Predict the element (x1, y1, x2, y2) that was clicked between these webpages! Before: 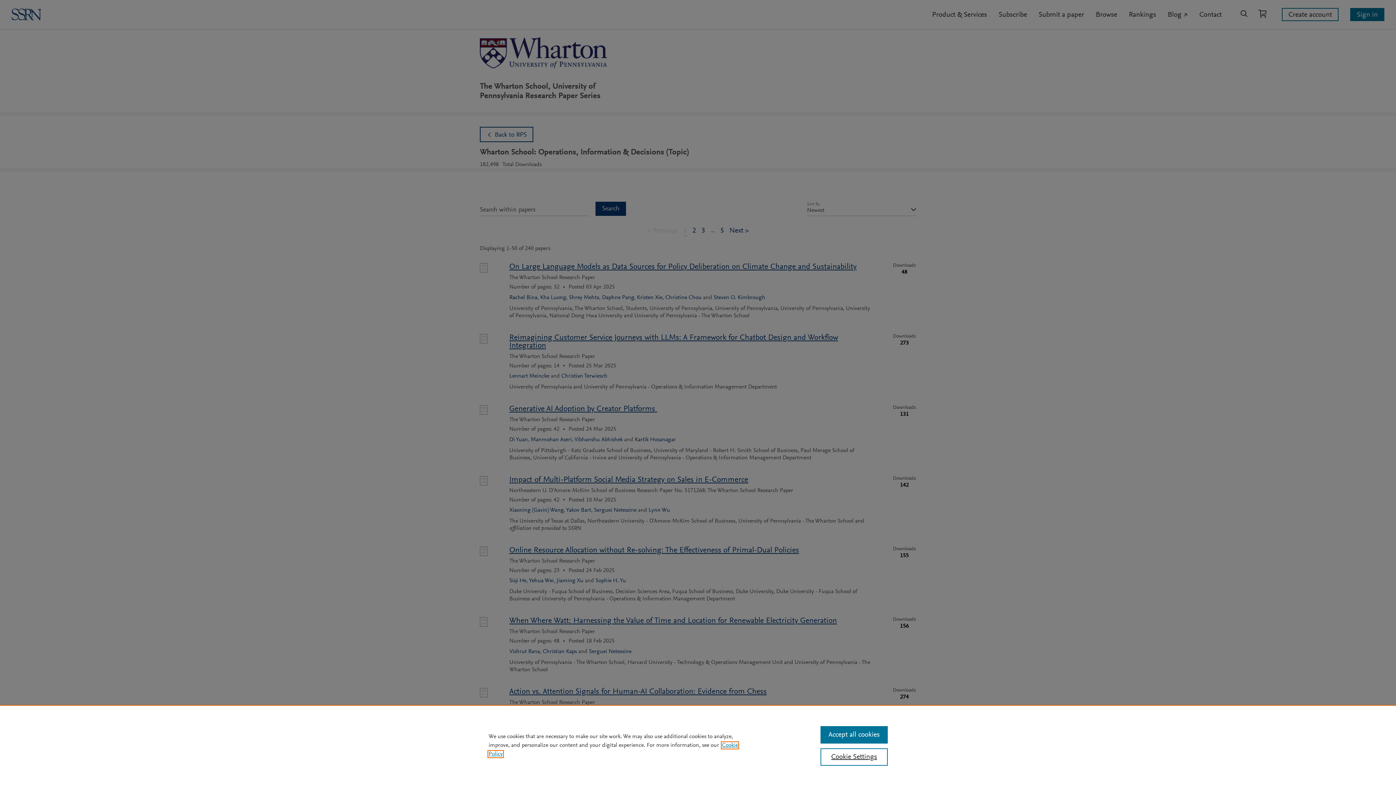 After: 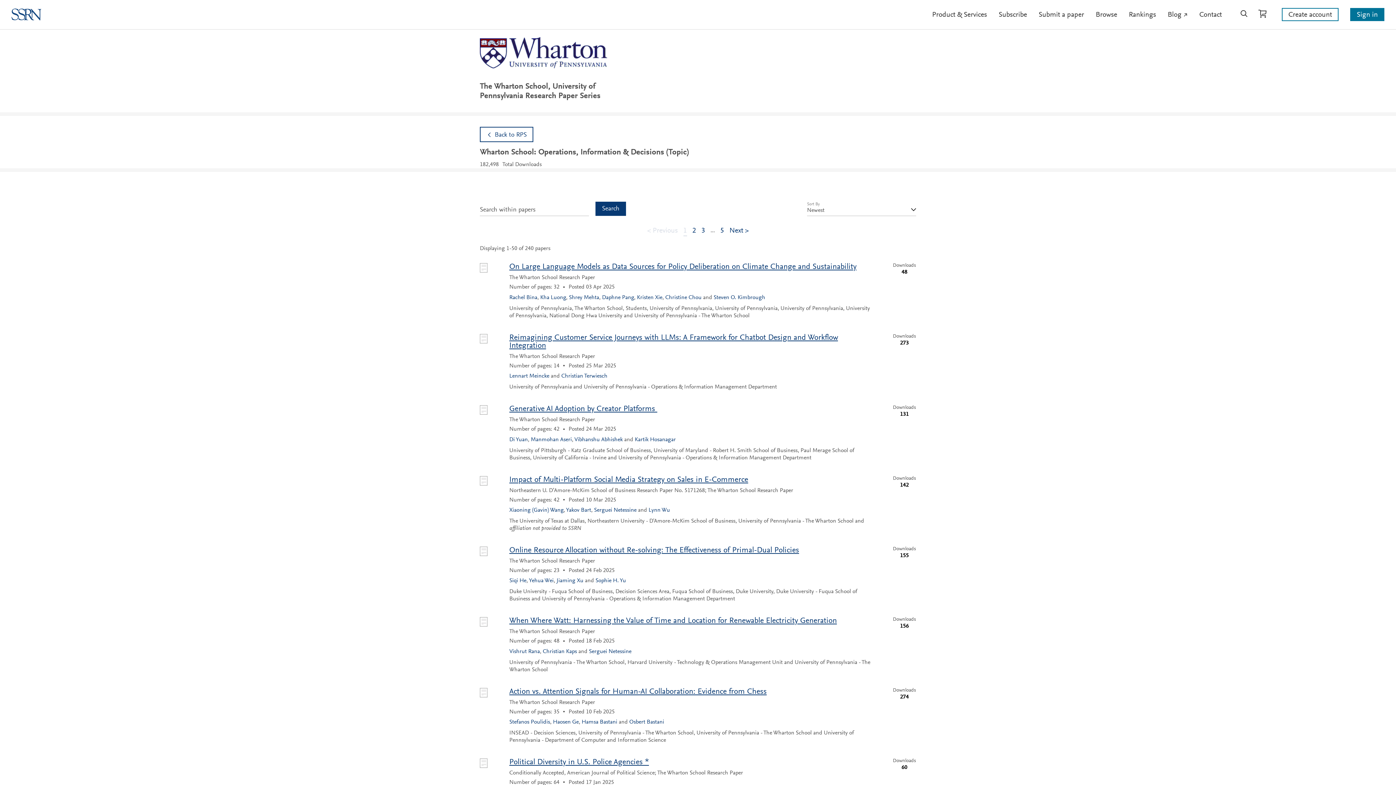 Action: label: Accept all cookies bbox: (820, 726, 887, 744)